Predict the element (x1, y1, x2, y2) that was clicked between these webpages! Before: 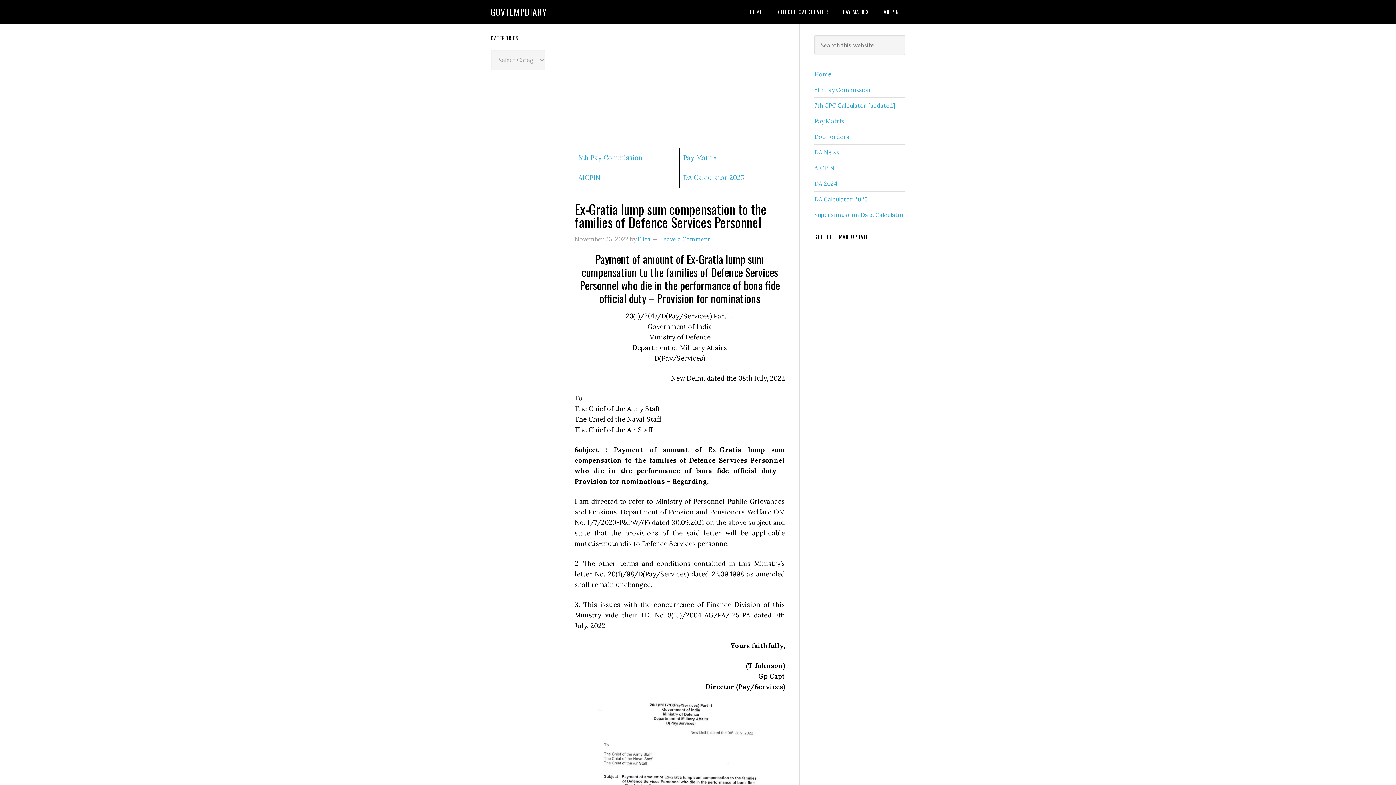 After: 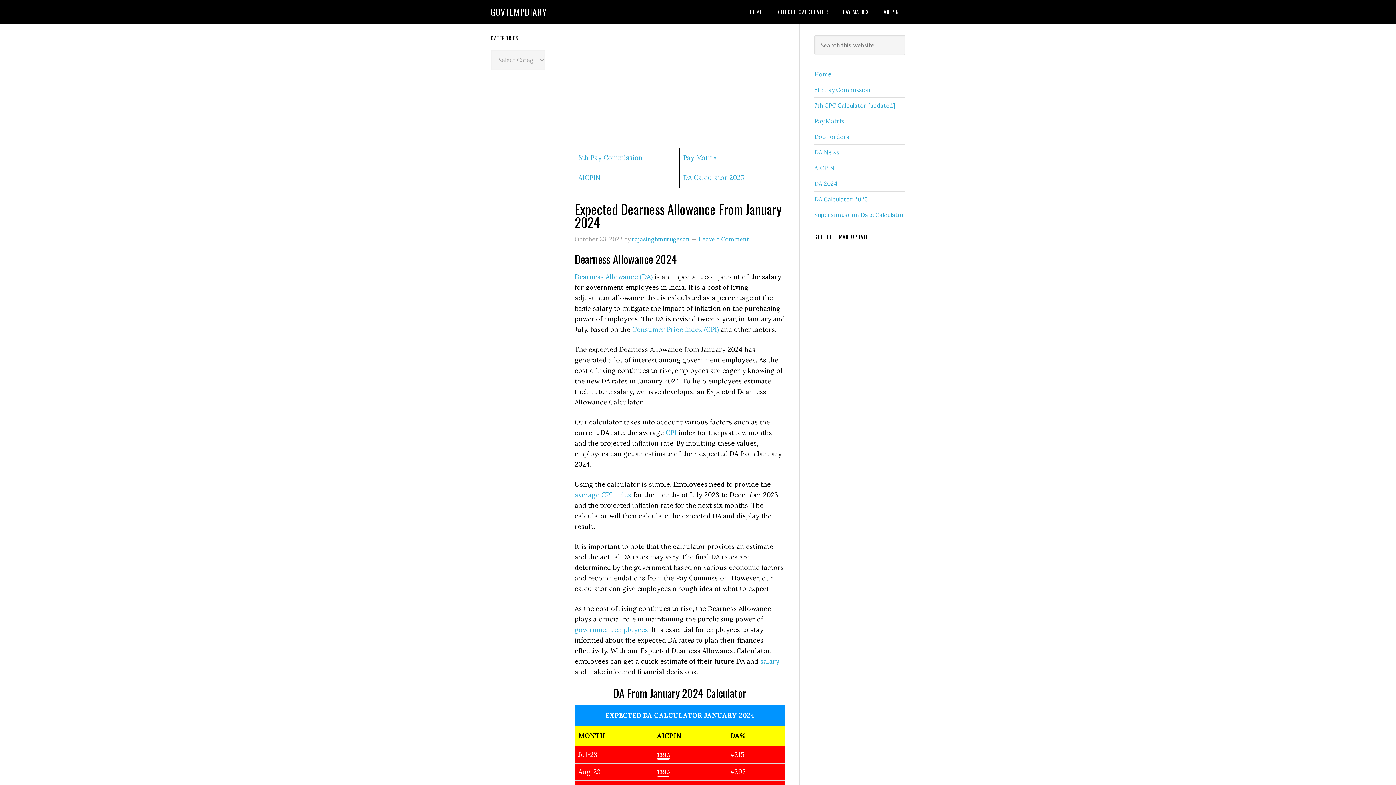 Action: bbox: (814, 180, 837, 187) label: DA 2024